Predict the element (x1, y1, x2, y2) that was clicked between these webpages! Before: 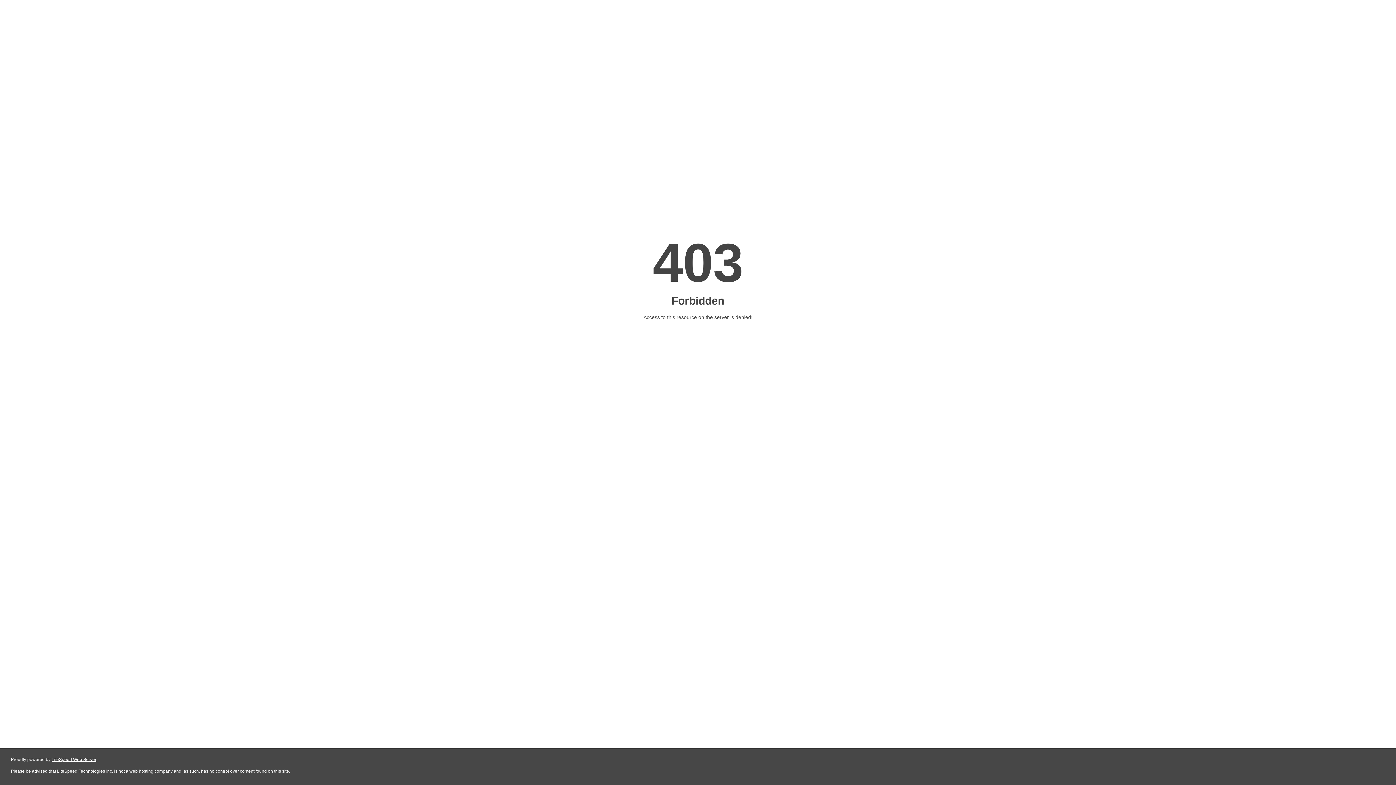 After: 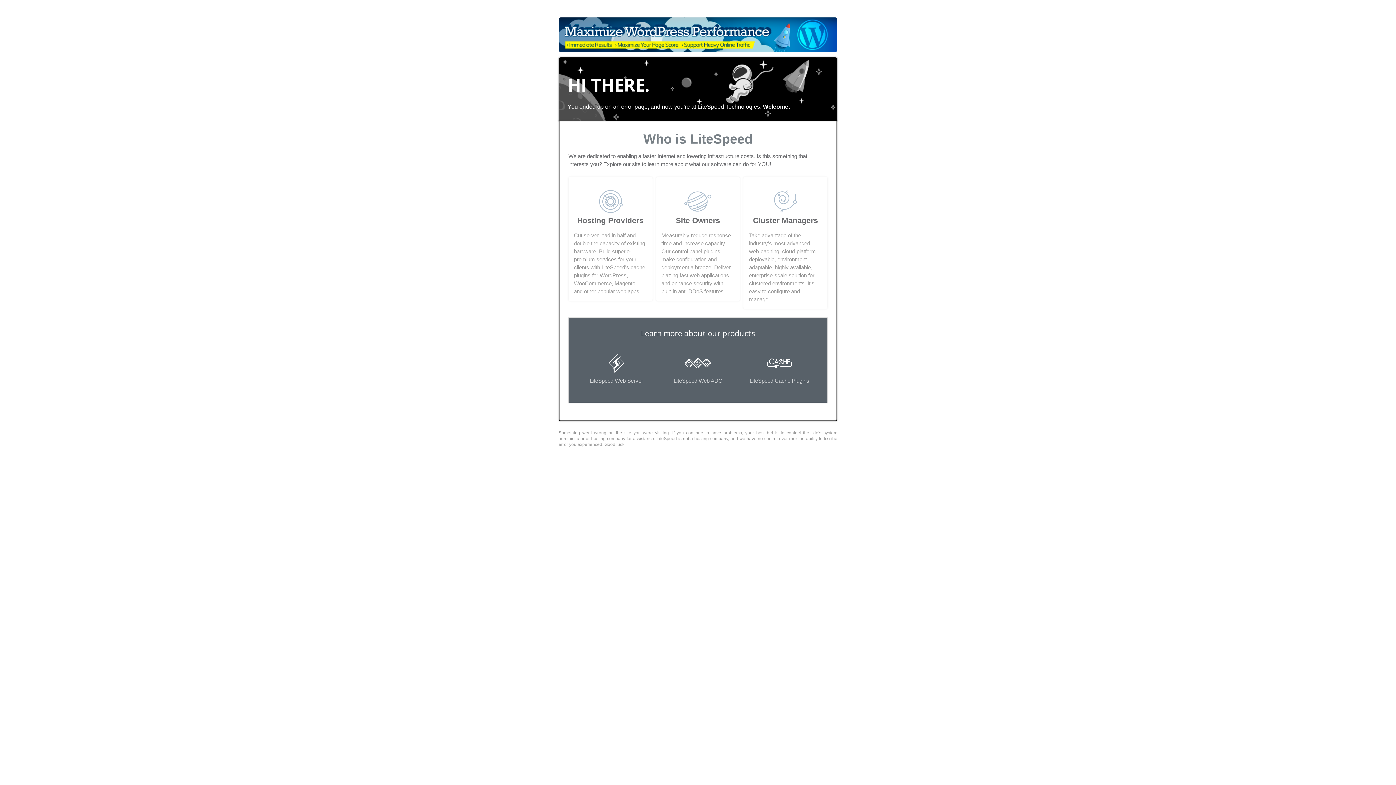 Action: bbox: (51, 757, 96, 762) label: LiteSpeed Web Server